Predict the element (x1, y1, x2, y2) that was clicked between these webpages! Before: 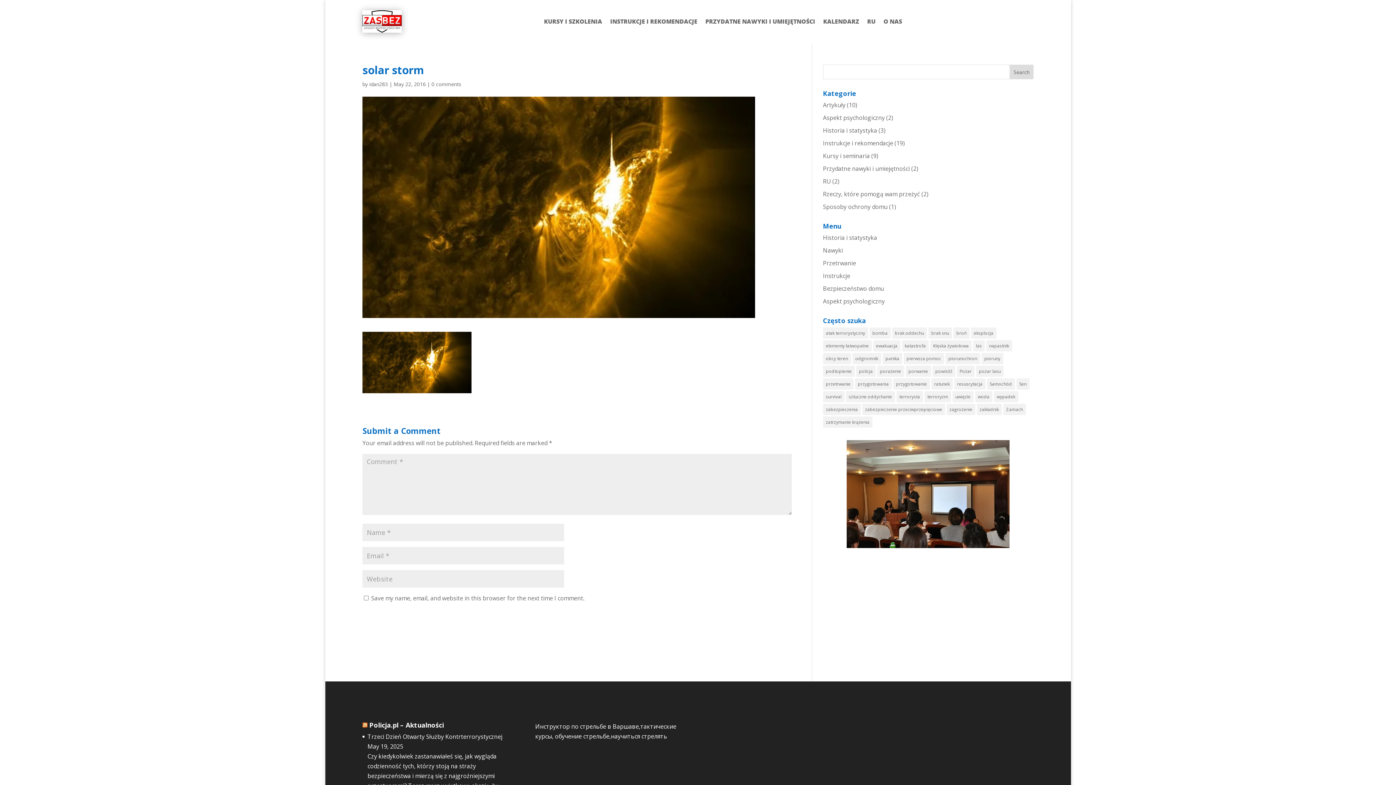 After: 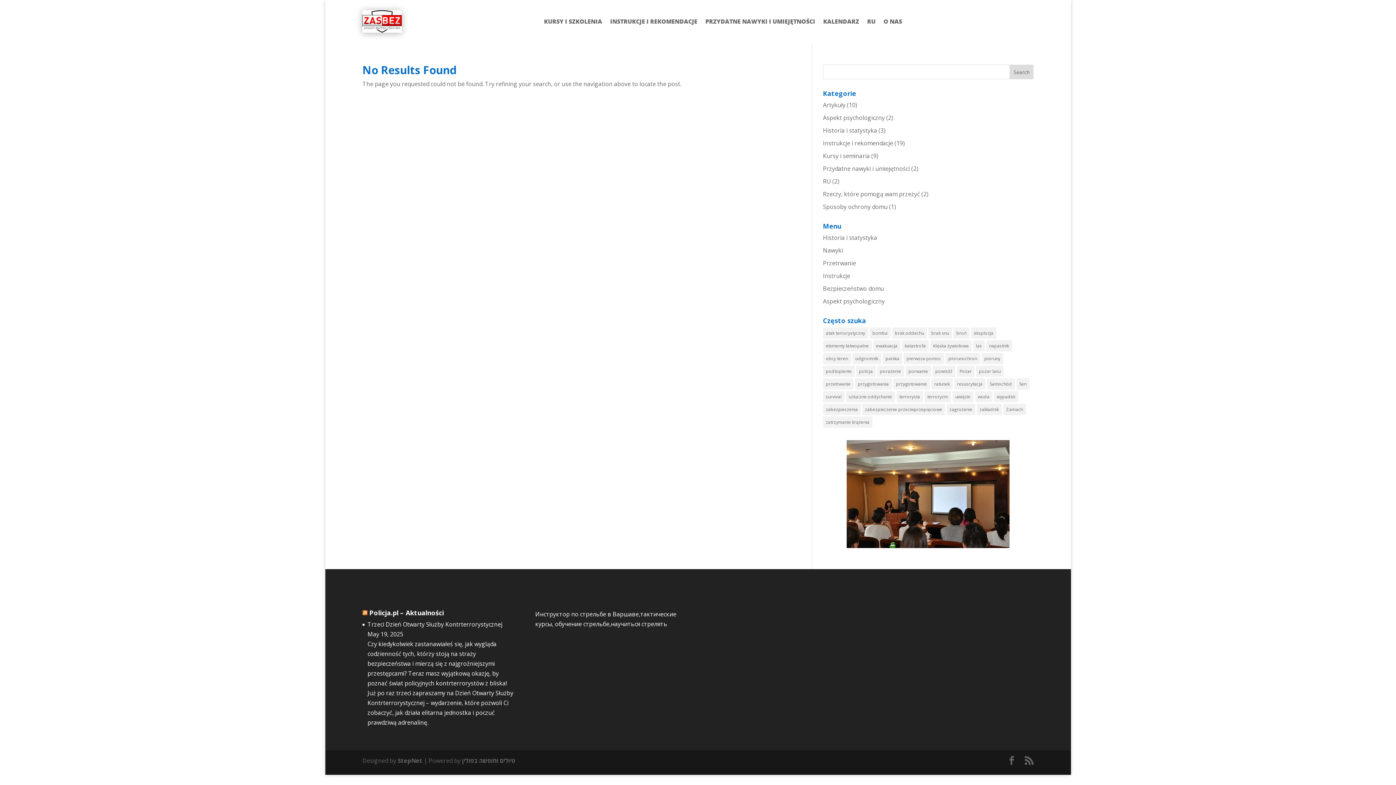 Action: label: pożar lasu (1 item) bbox: (976, 365, 1003, 377)